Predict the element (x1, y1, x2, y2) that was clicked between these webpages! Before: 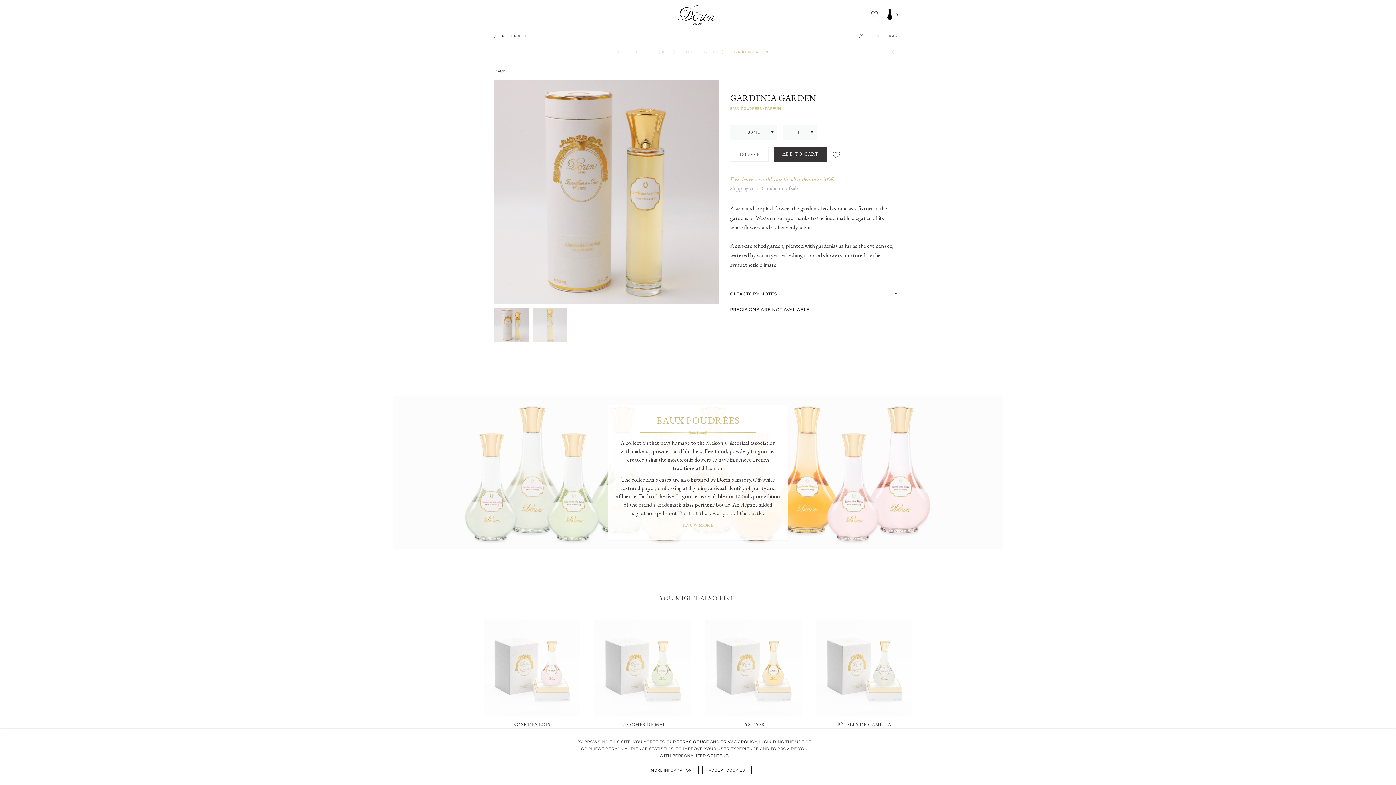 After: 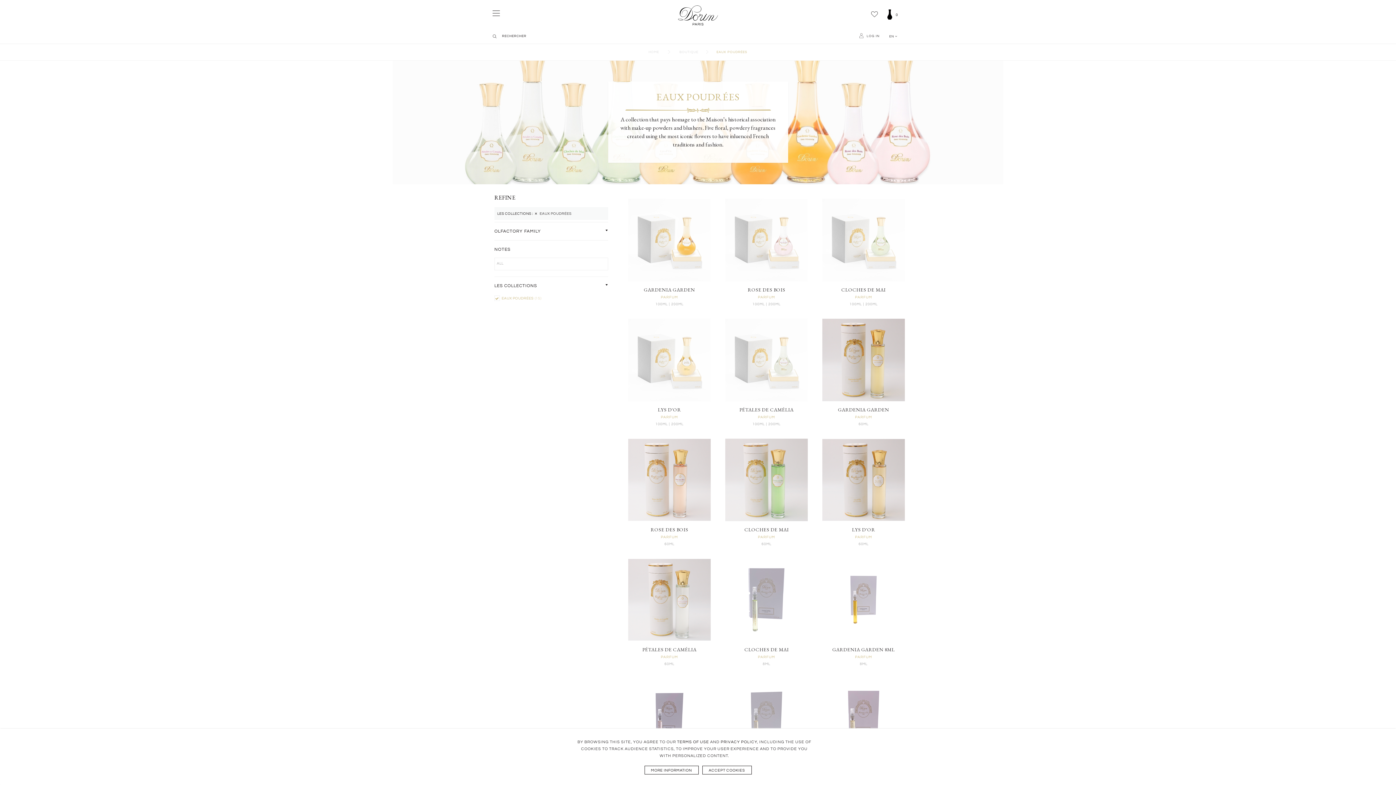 Action: bbox: (683, 48, 714, 56) label: EAUX POUDRÉES